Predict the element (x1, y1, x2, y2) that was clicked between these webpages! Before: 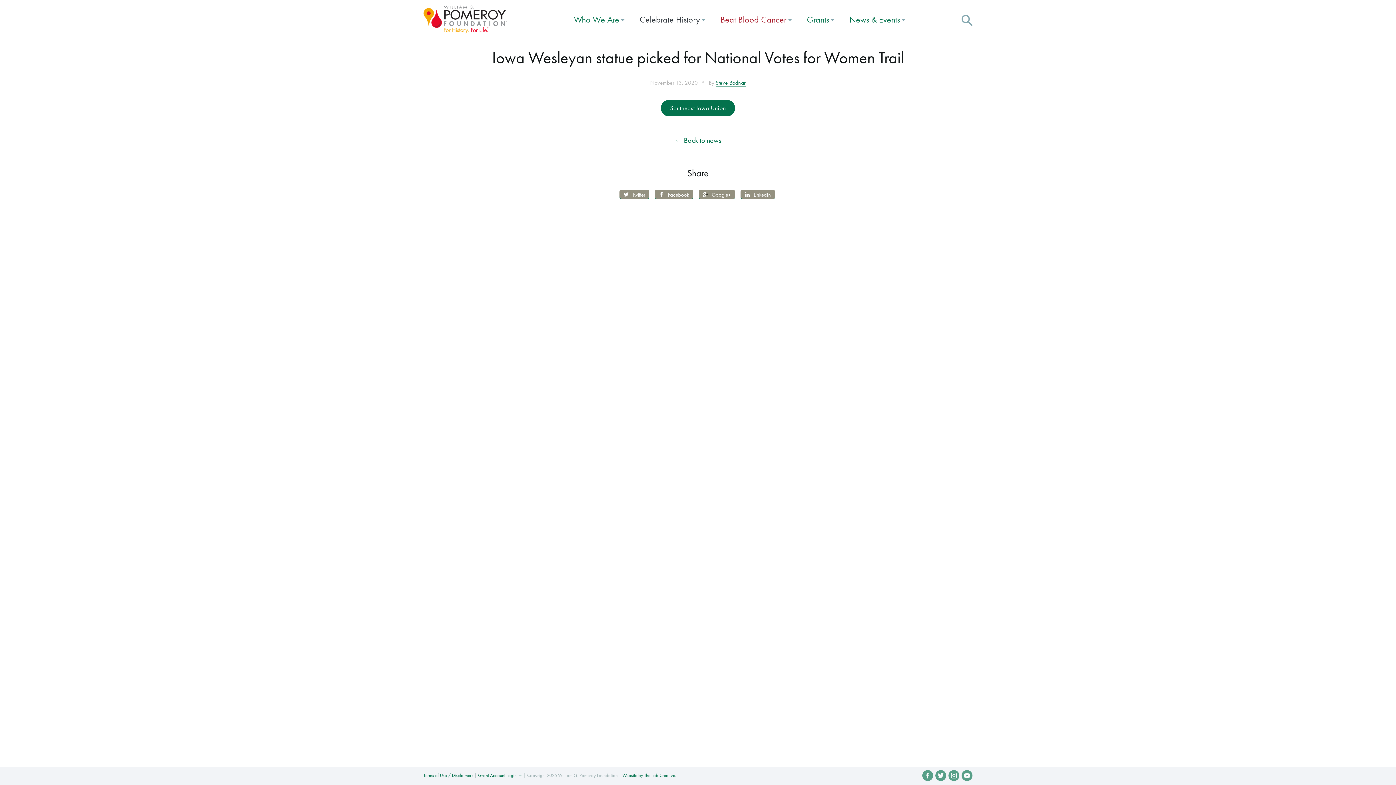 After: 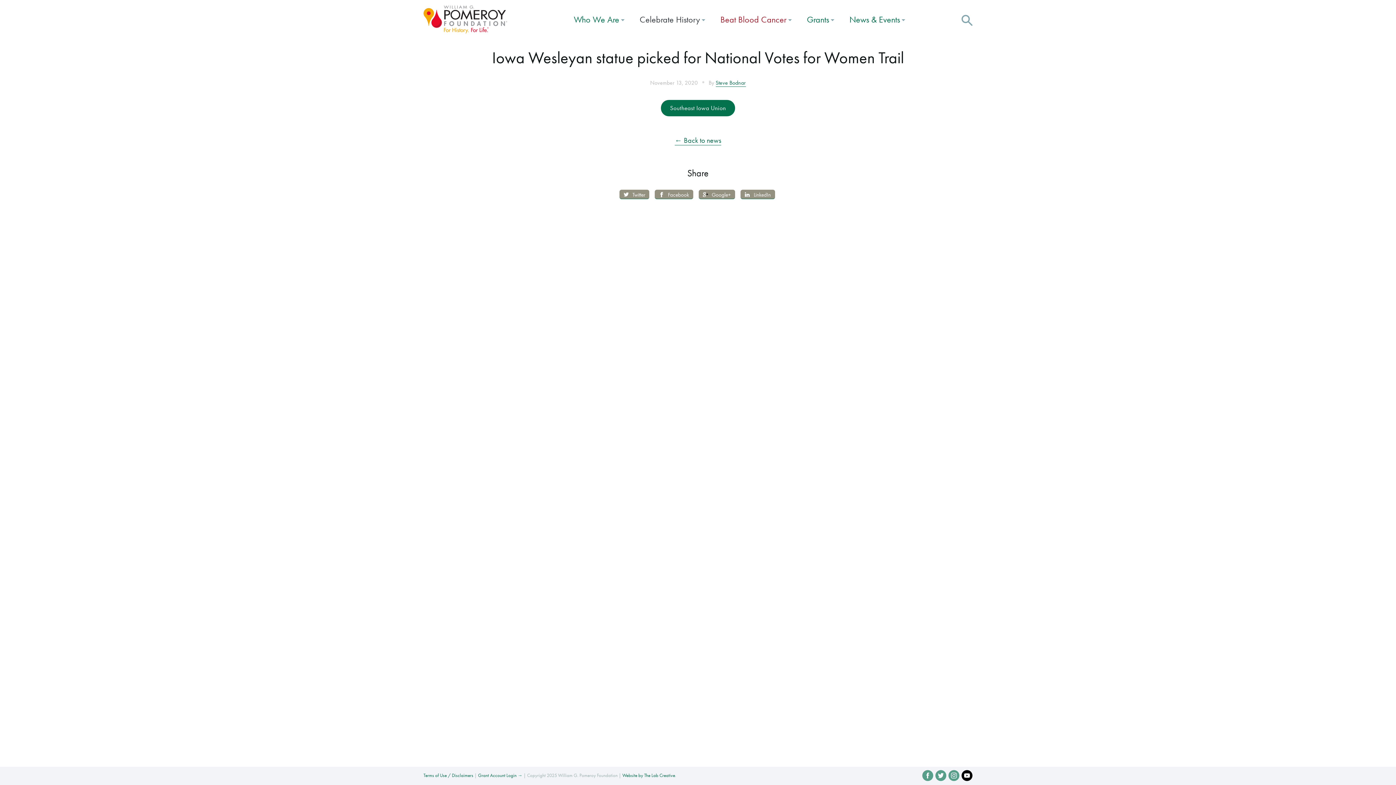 Action: bbox: (961, 770, 972, 781) label: YouTube